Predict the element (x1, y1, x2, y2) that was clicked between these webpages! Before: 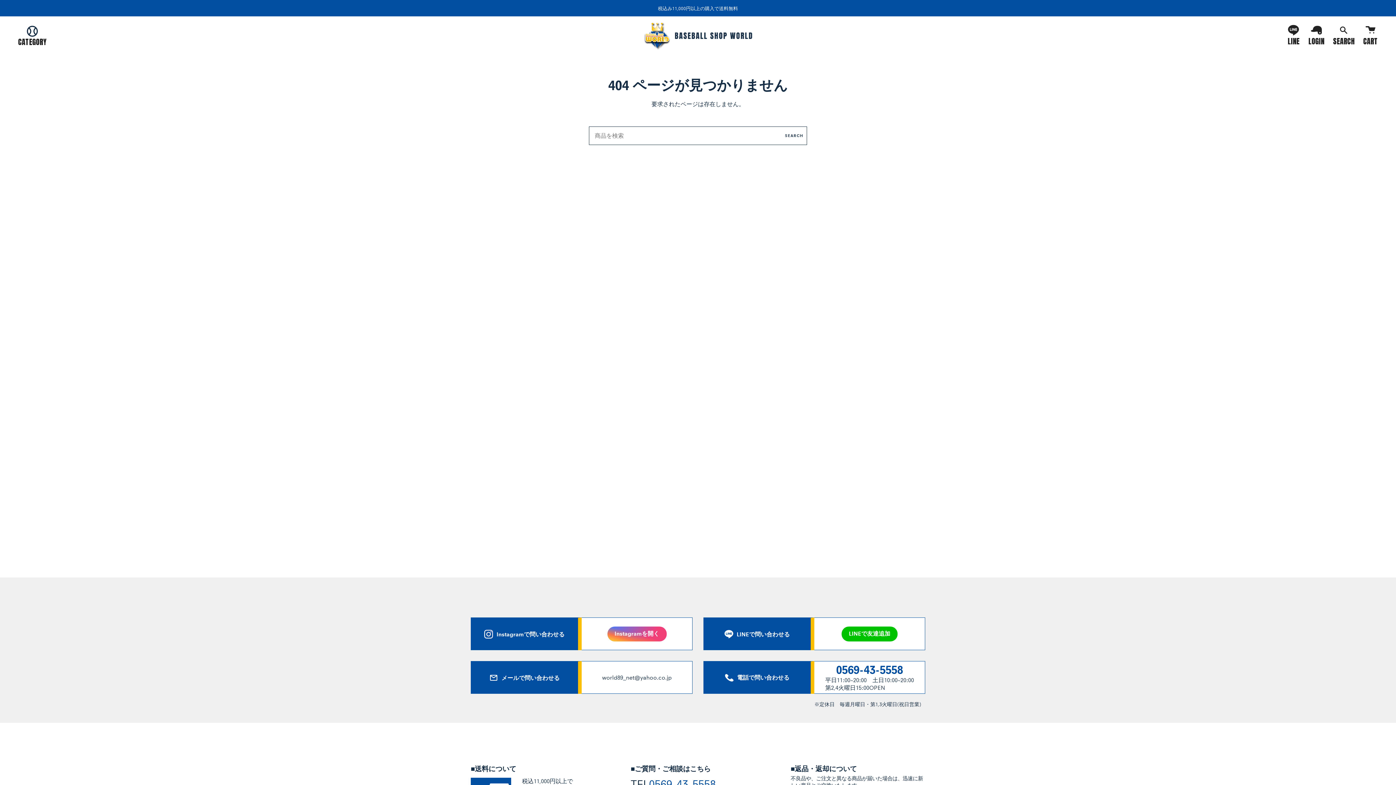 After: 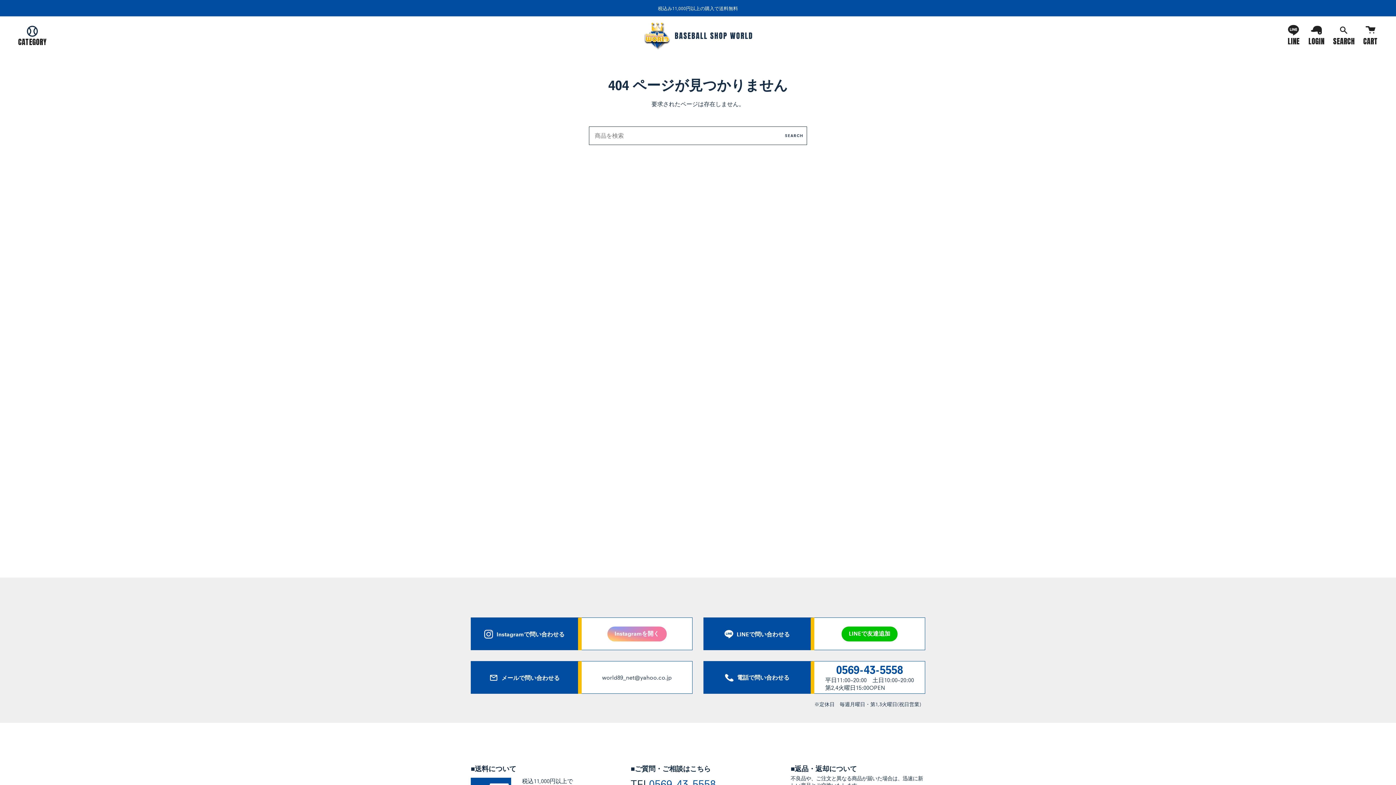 Action: bbox: (607, 626, 666, 641) label: Instagramを開く